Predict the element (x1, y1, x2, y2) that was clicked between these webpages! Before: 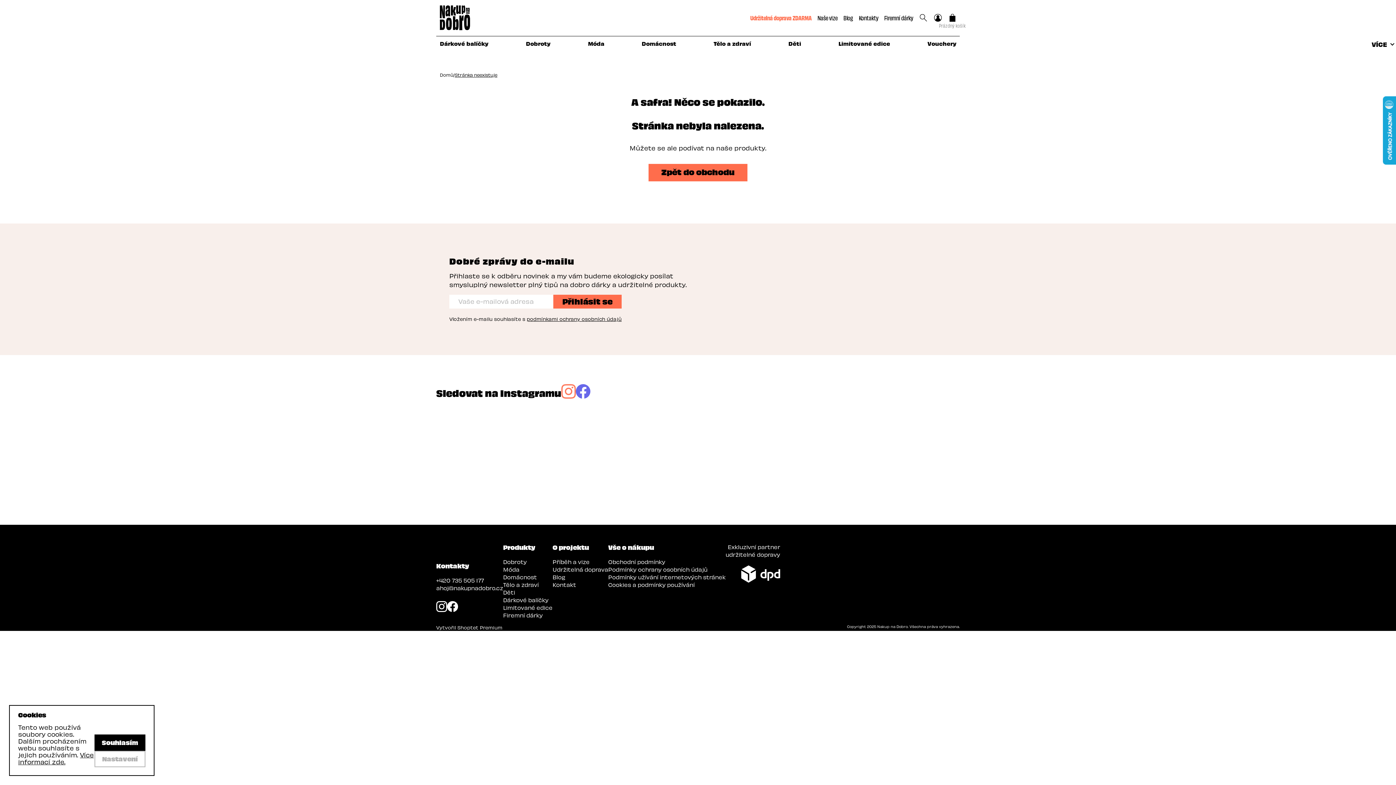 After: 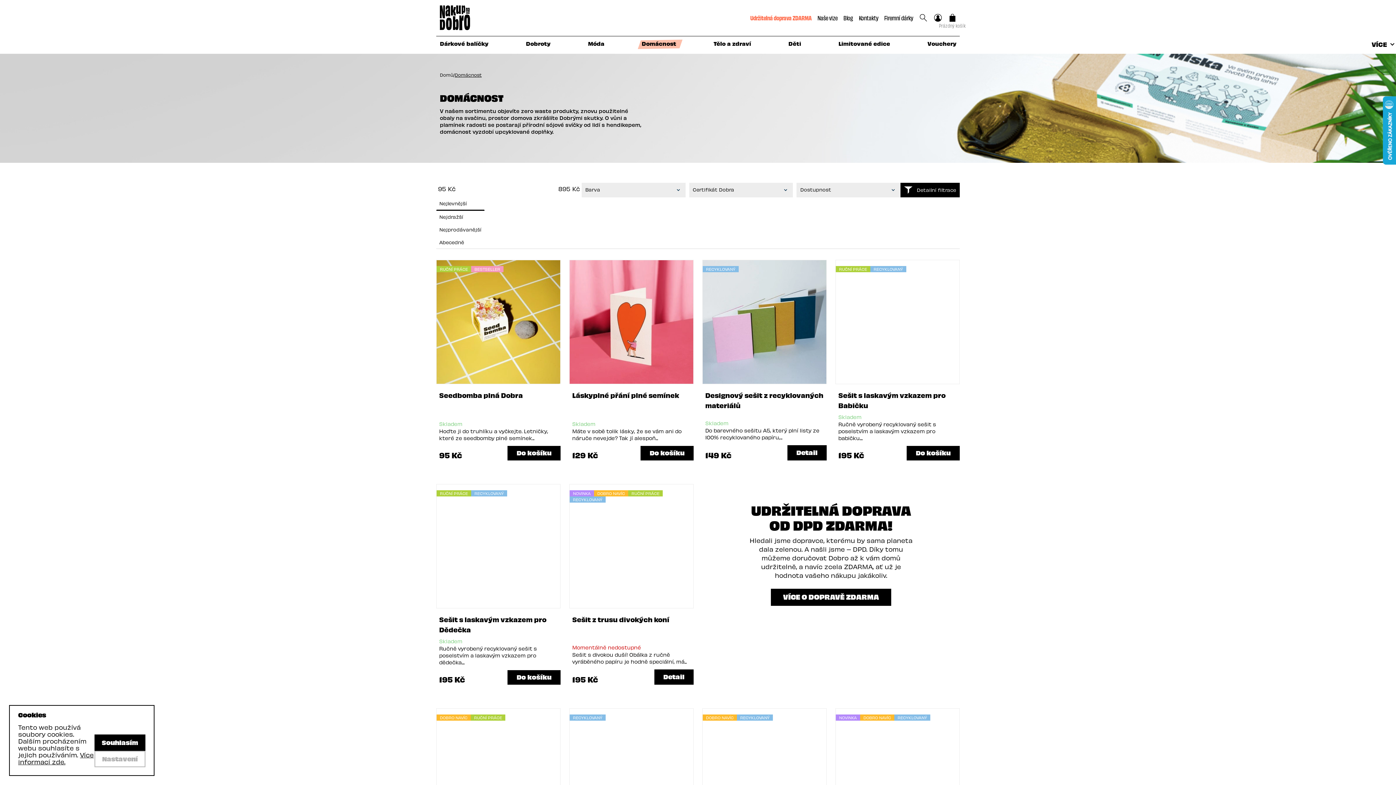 Action: bbox: (503, 573, 537, 581) label: Domácnost